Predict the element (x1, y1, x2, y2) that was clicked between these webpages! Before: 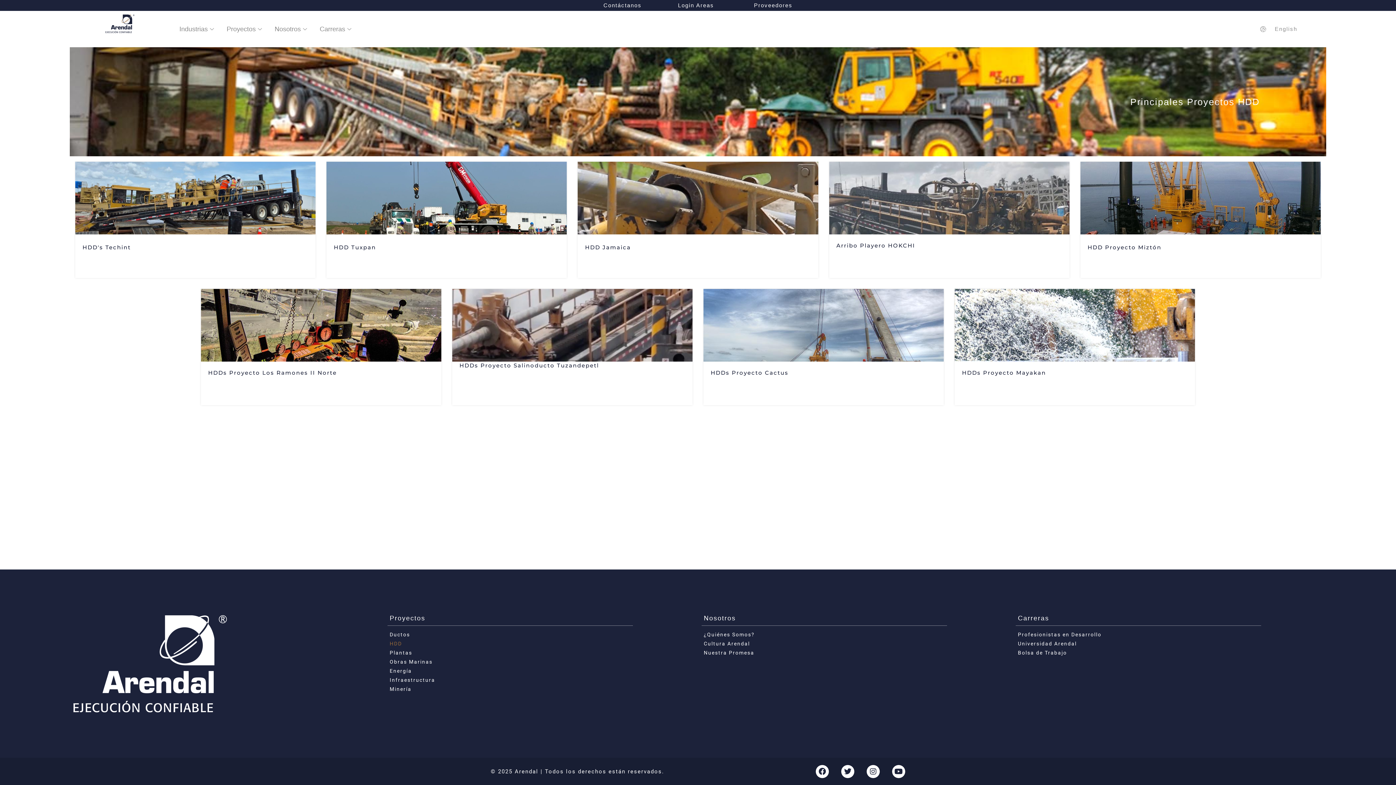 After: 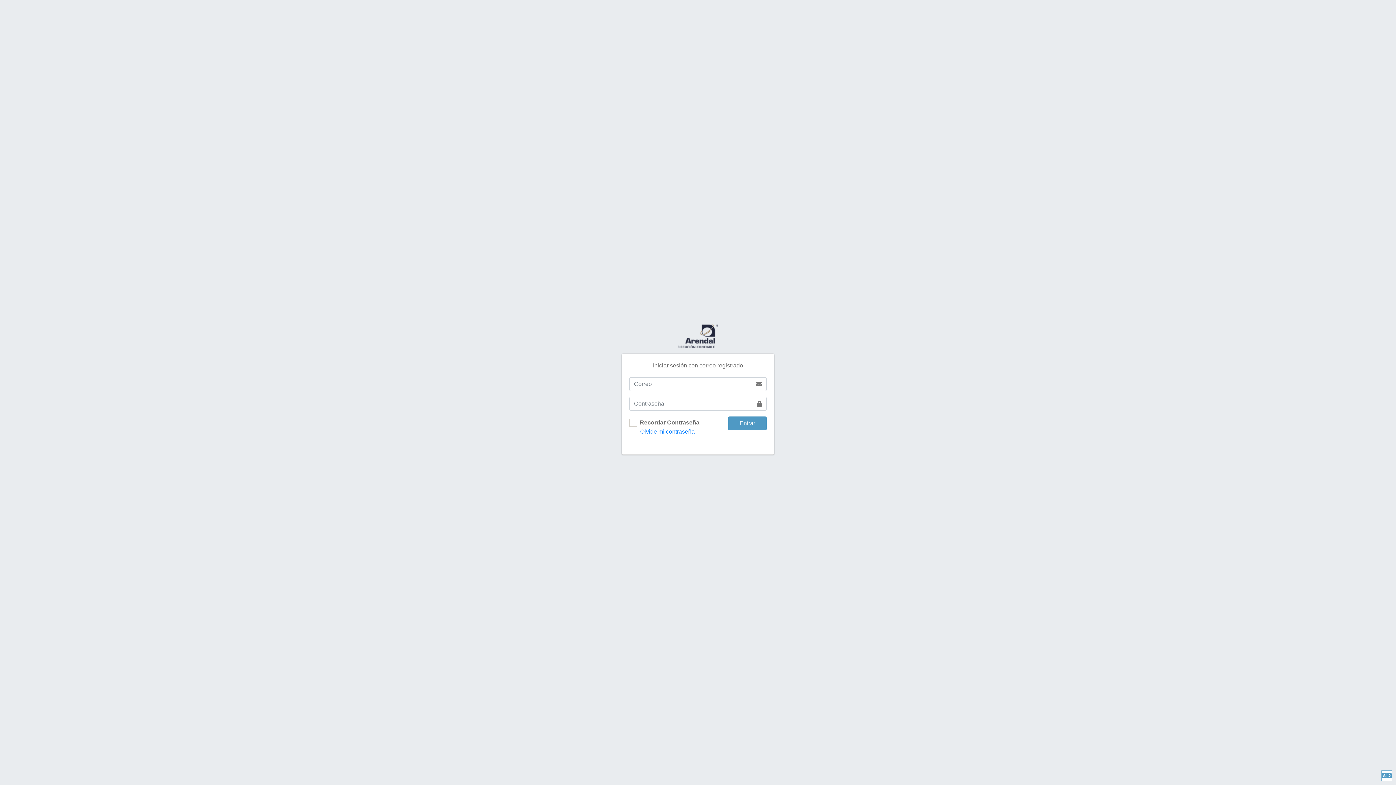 Action: bbox: (736, 0, 810, 10) label: Proveedores